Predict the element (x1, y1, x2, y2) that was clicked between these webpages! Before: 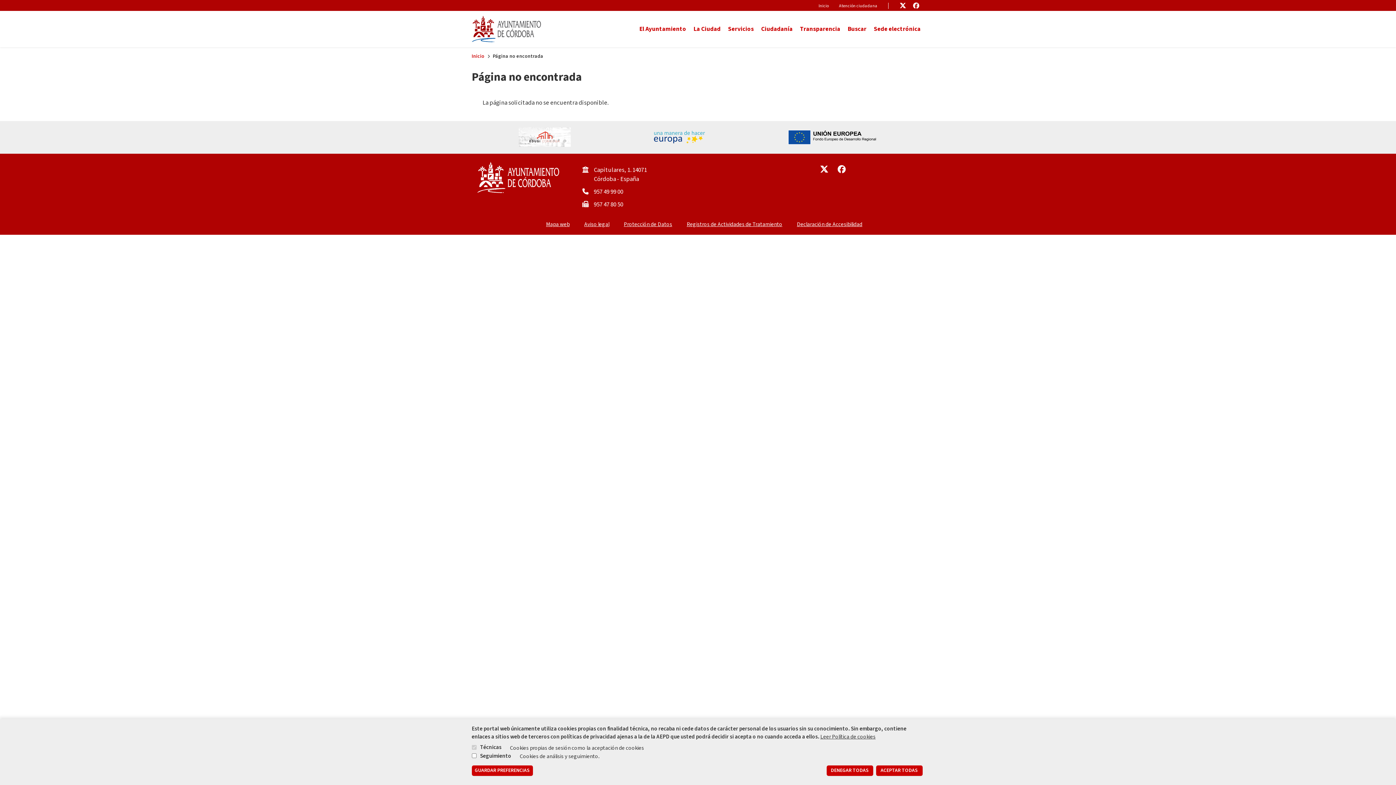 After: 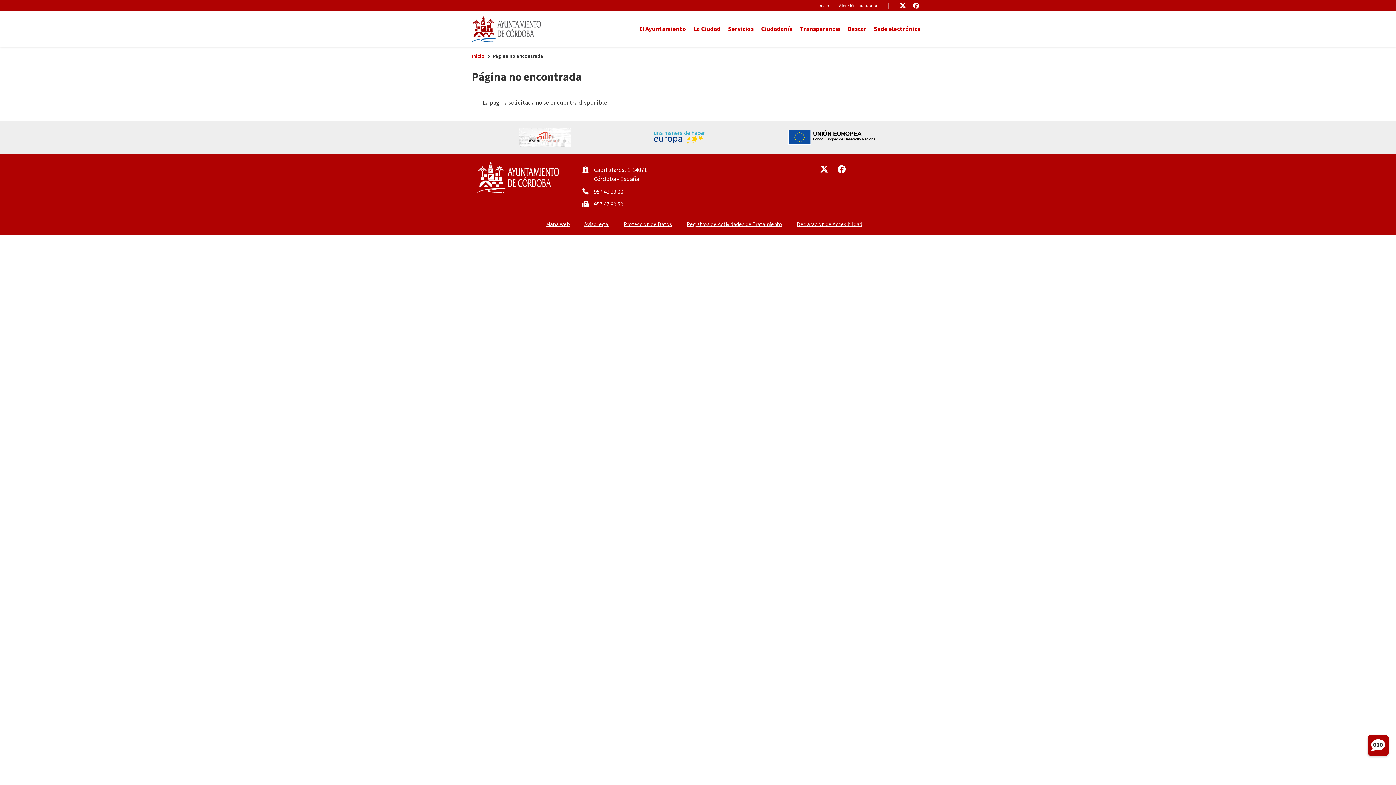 Action: bbox: (876, 765, 922, 776) label: ACEPTAR TODAS